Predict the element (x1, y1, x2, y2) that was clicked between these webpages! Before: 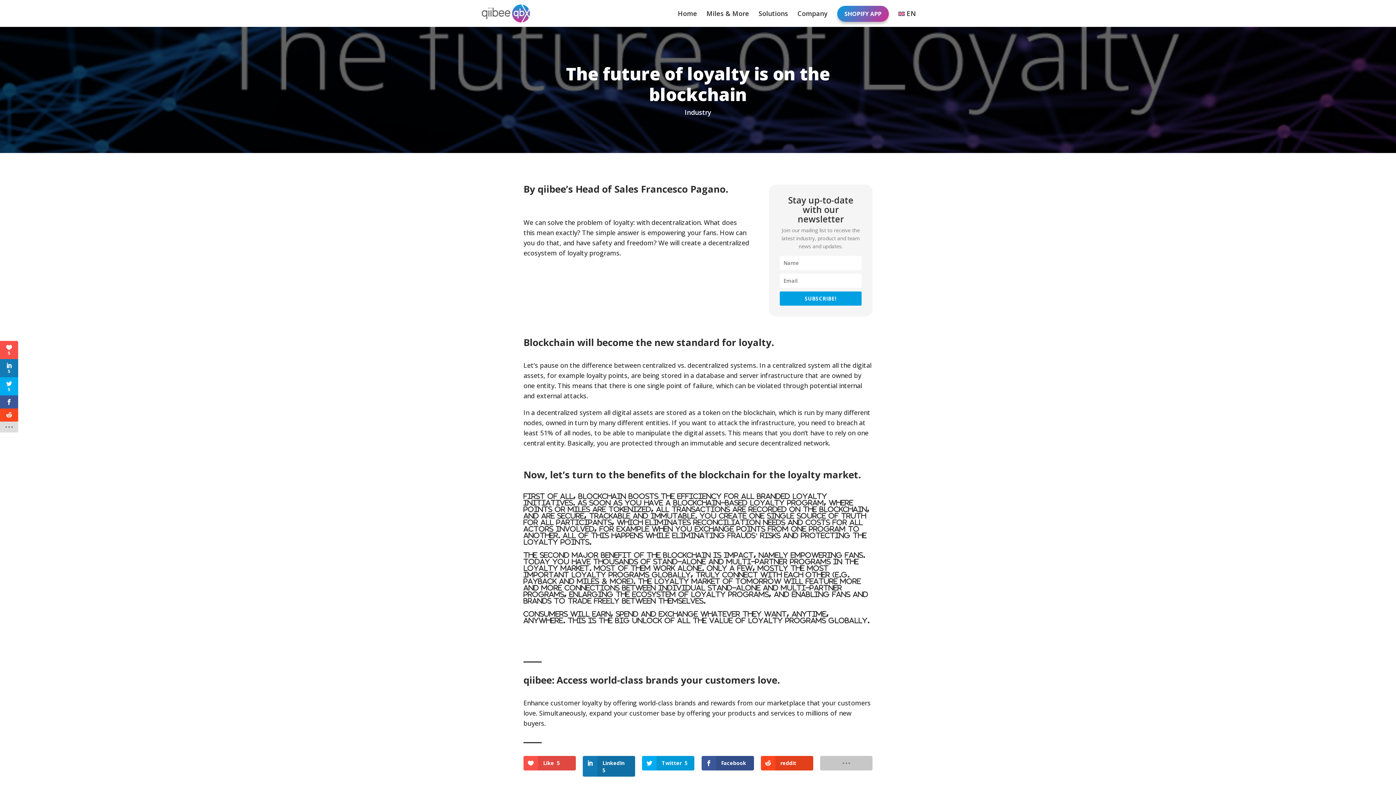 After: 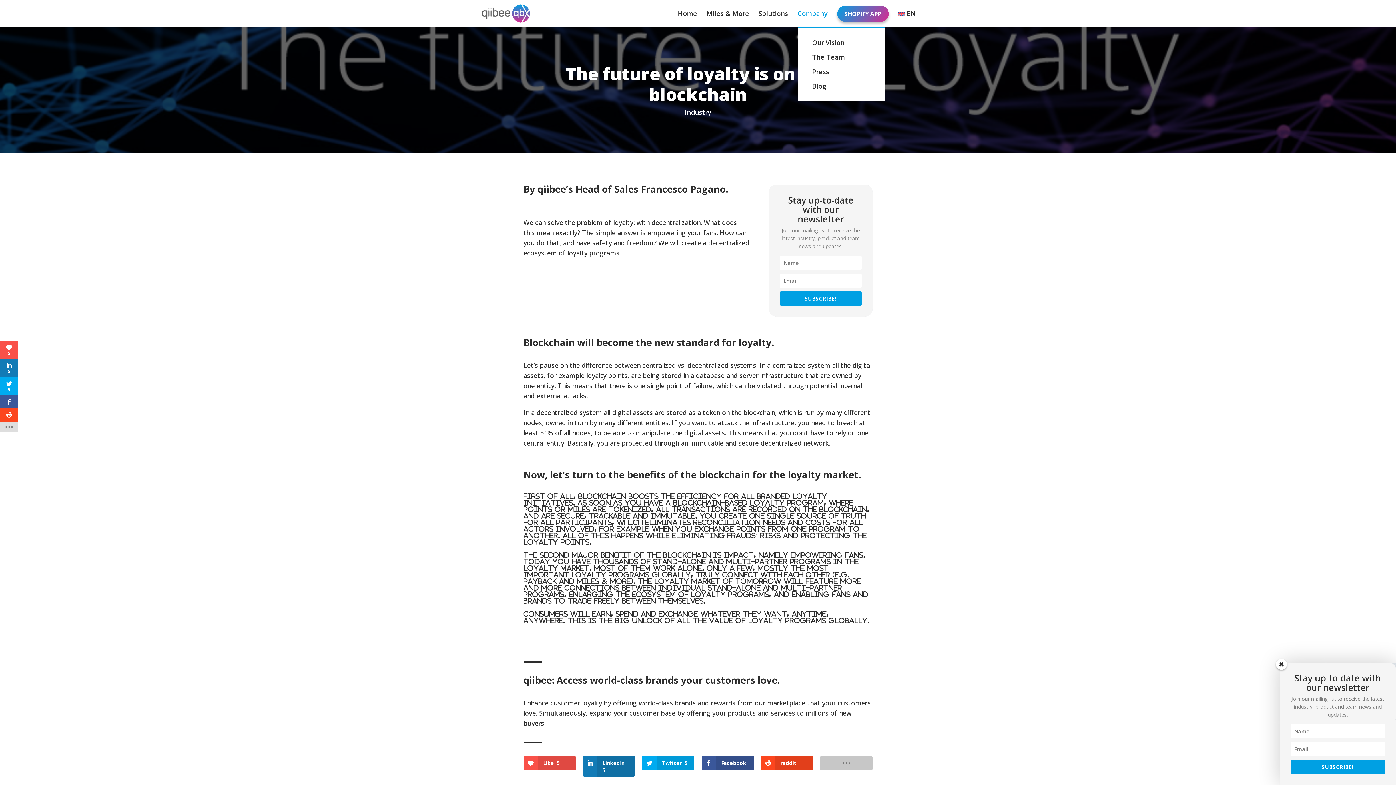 Action: label: Company bbox: (797, 10, 827, 26)